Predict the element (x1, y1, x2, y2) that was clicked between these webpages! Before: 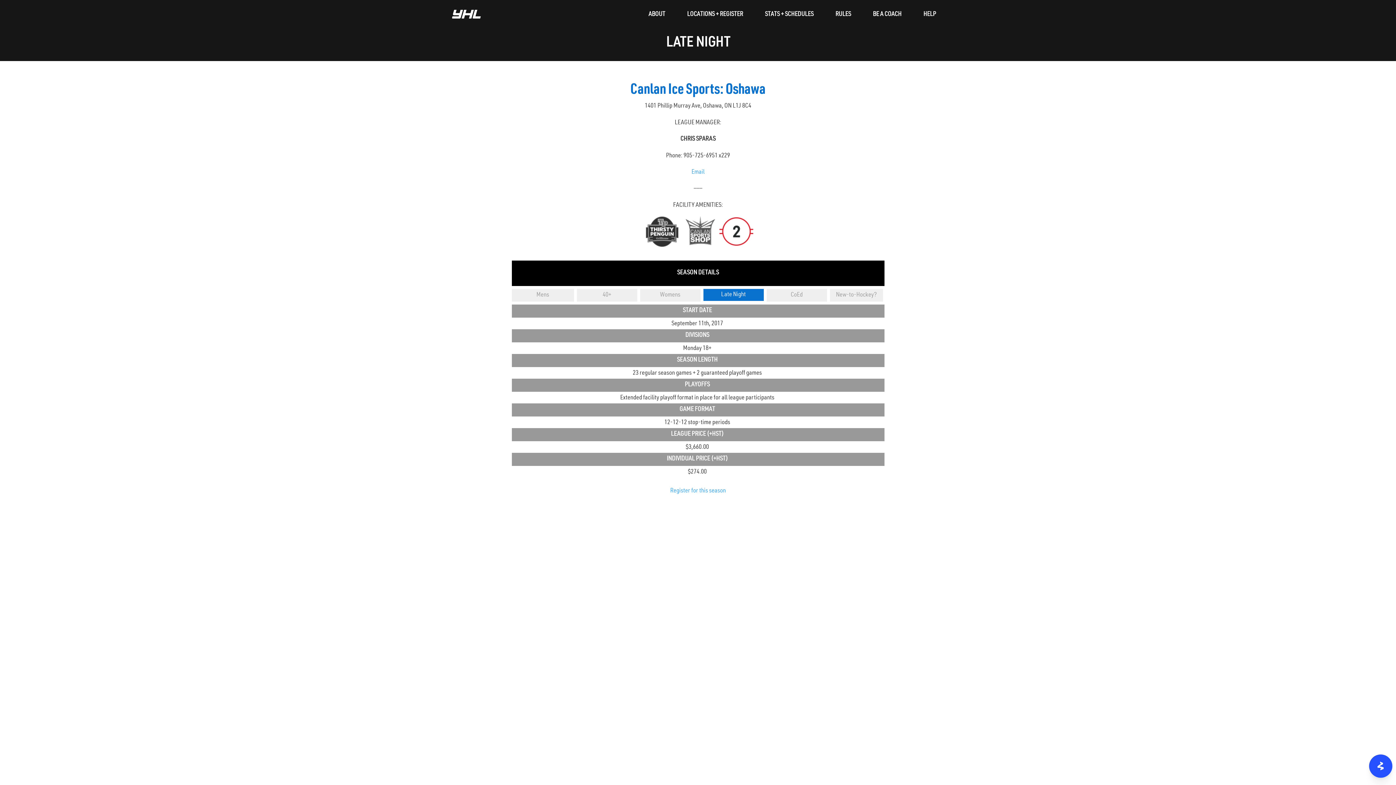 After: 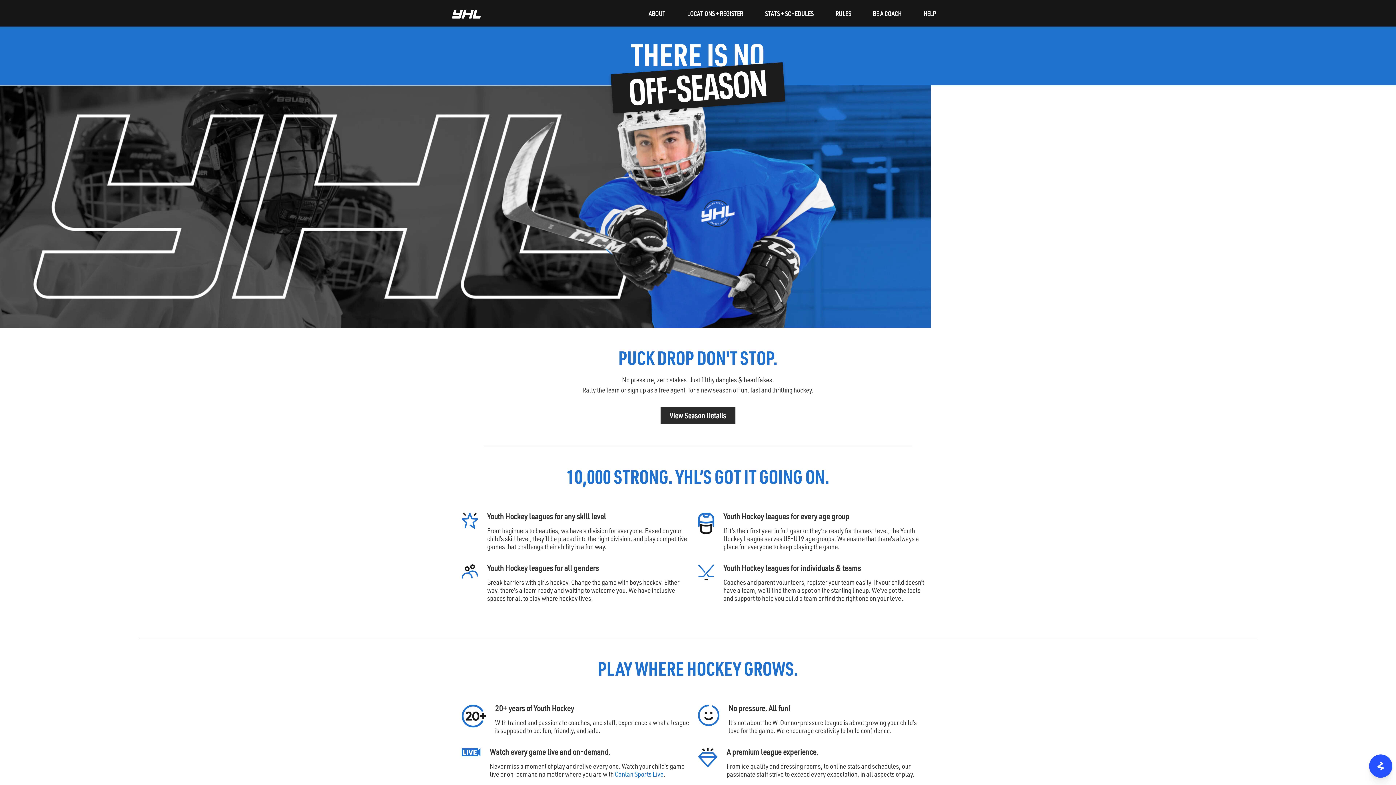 Action: label: ABOUT bbox: (648, 12, 665, 26)